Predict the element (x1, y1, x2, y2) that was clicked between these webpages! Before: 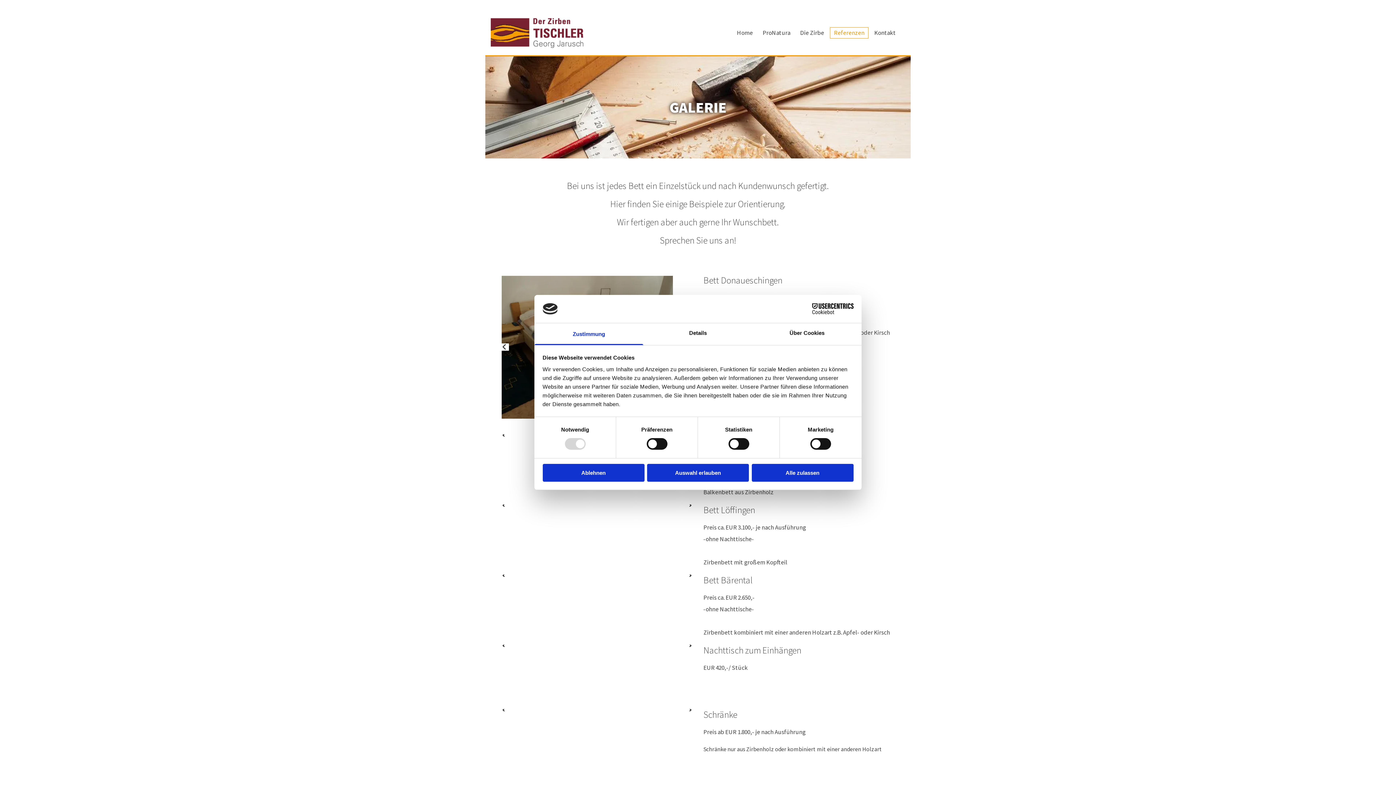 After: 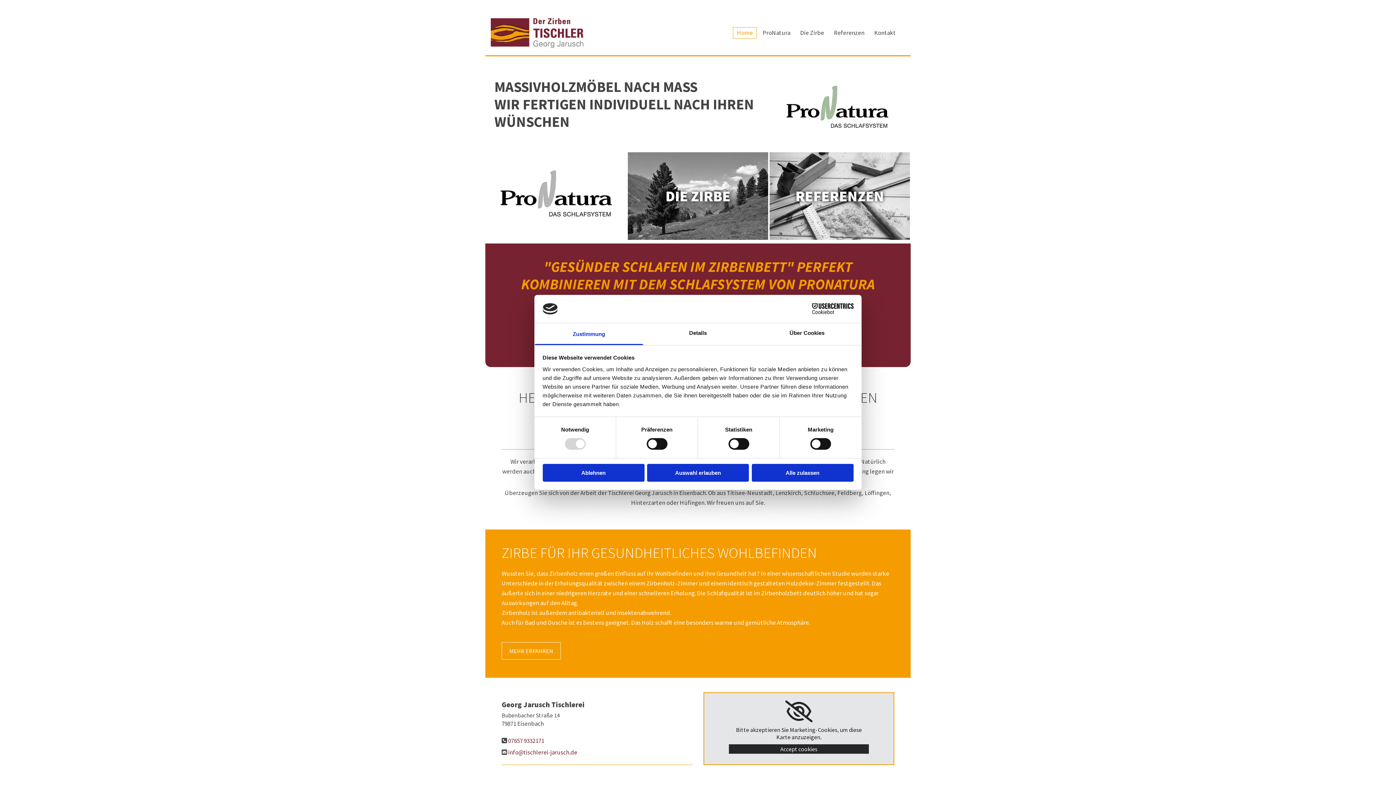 Action: bbox: (490, 18, 623, 47)